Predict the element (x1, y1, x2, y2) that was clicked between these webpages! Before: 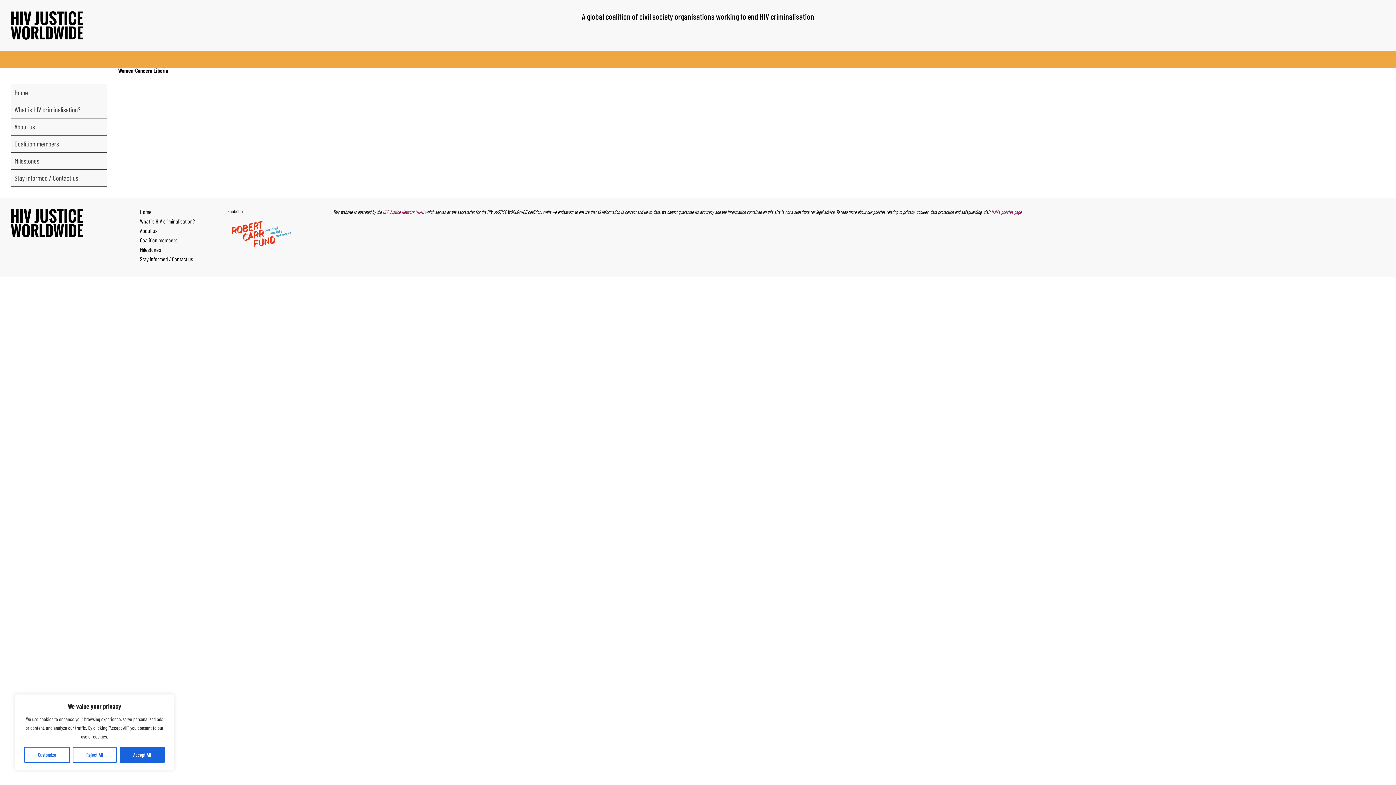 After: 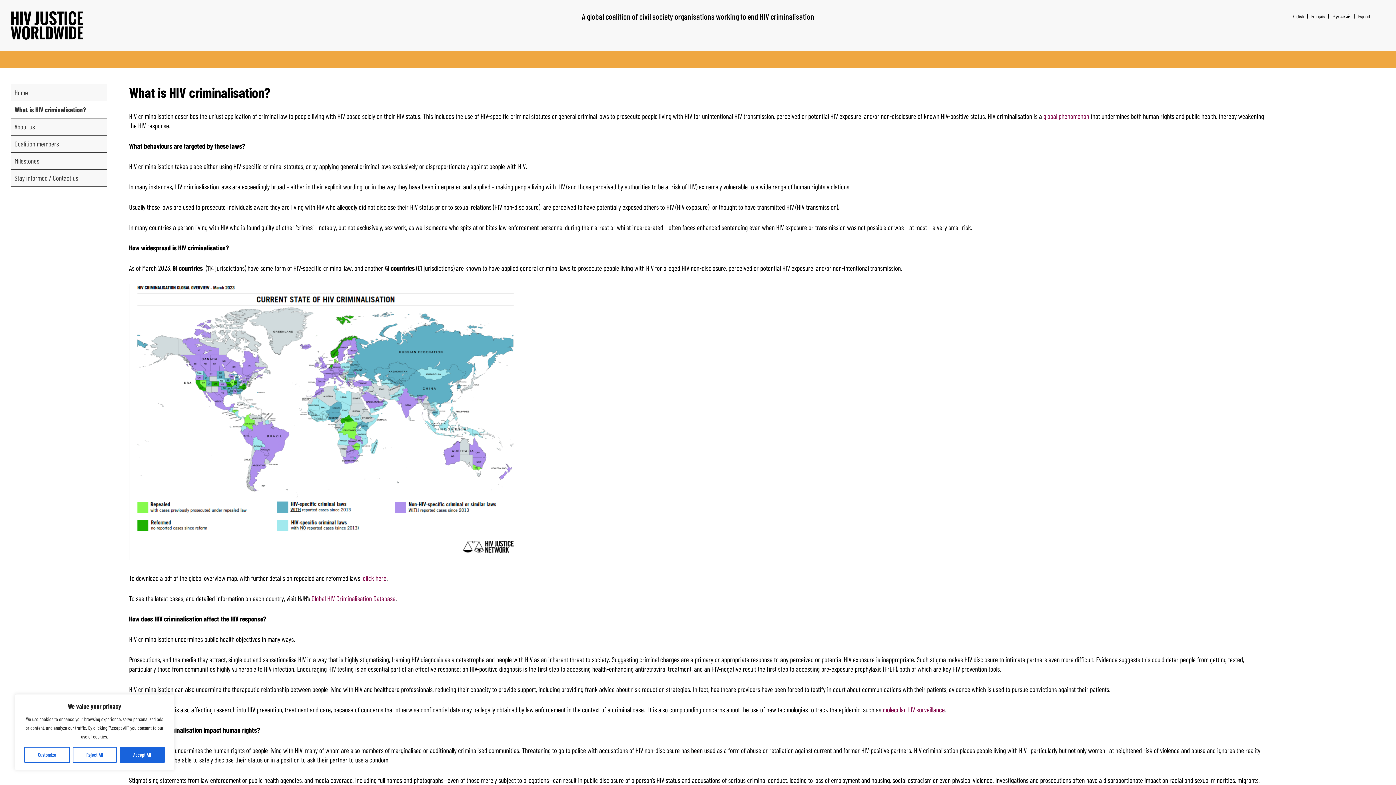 Action: bbox: (10, 101, 107, 118) label: What is HIV criminalisation?